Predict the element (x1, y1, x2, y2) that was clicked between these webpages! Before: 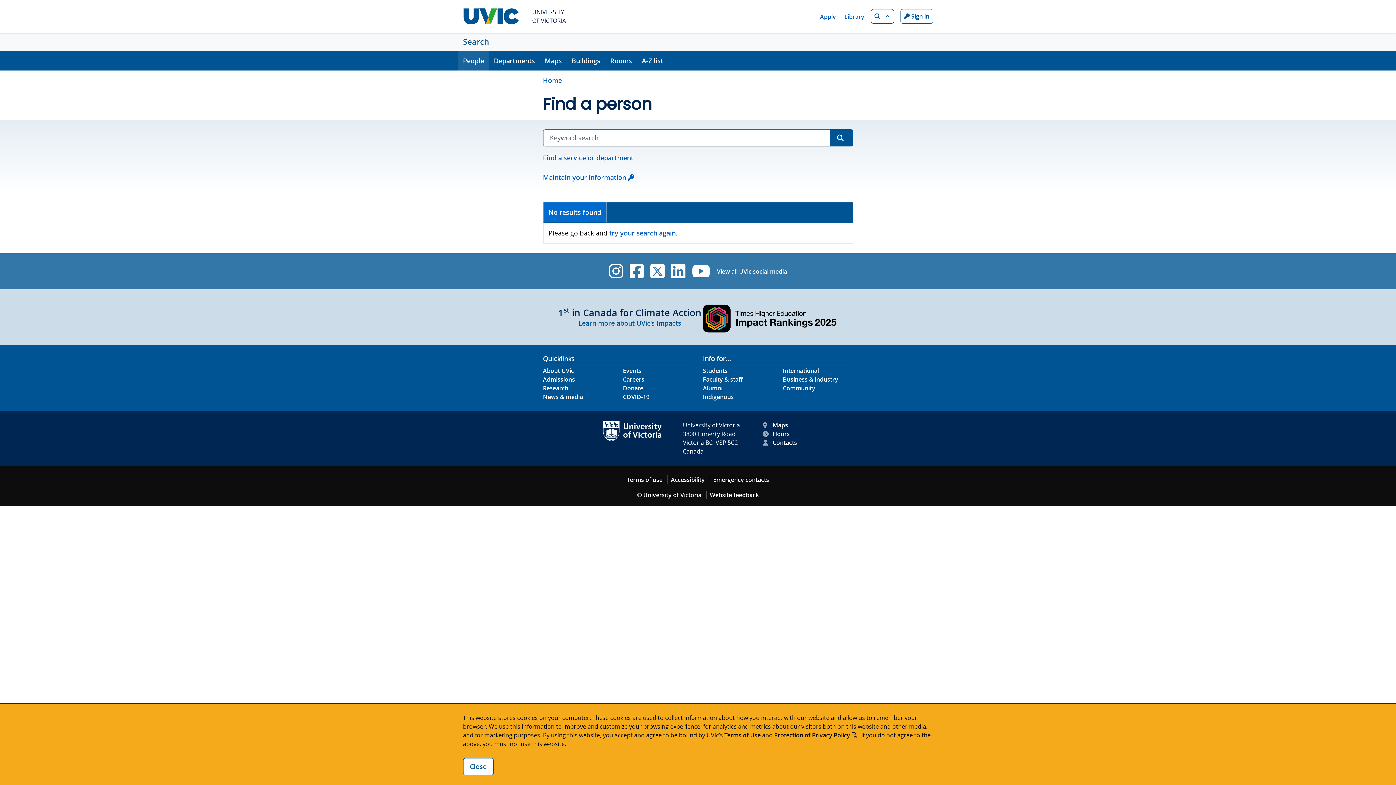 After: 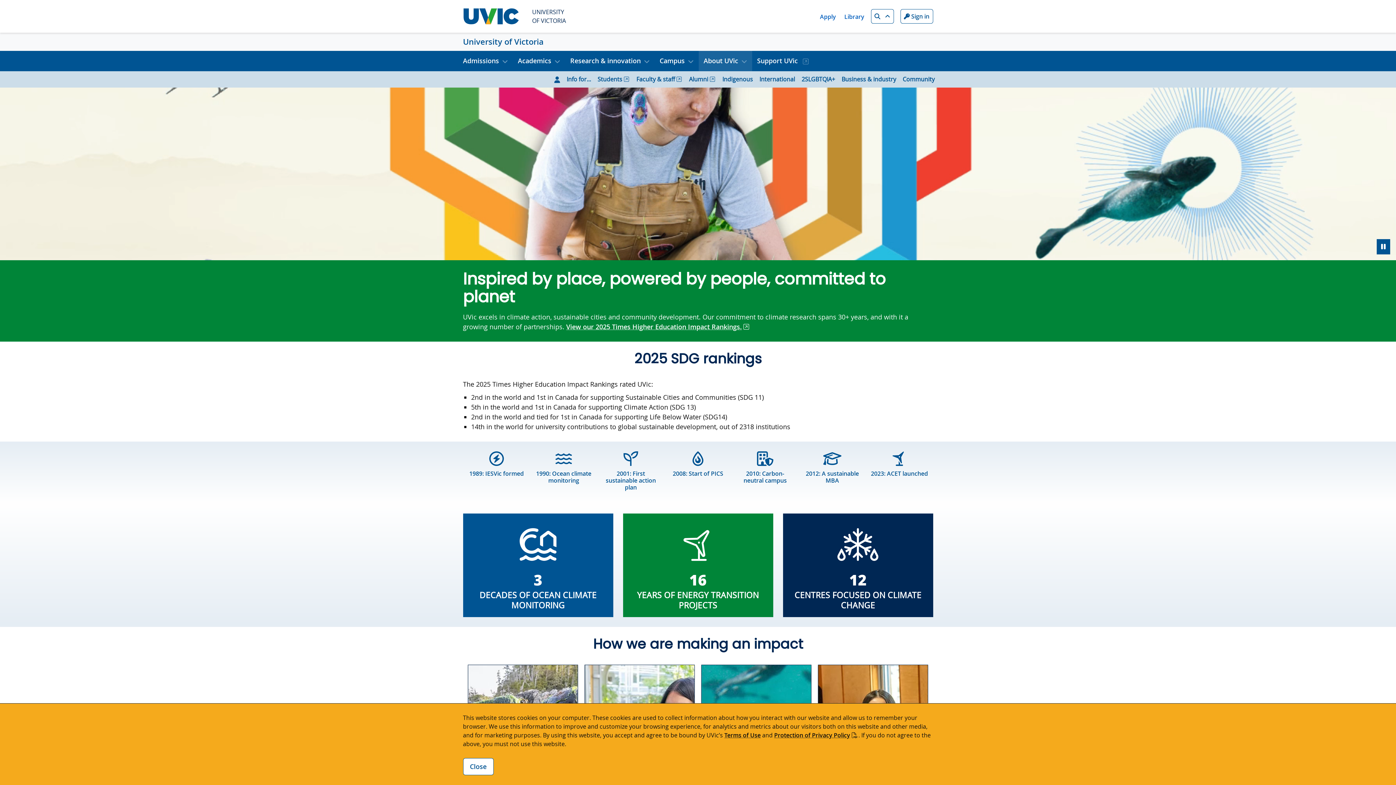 Action: bbox: (701, 313, 838, 322)